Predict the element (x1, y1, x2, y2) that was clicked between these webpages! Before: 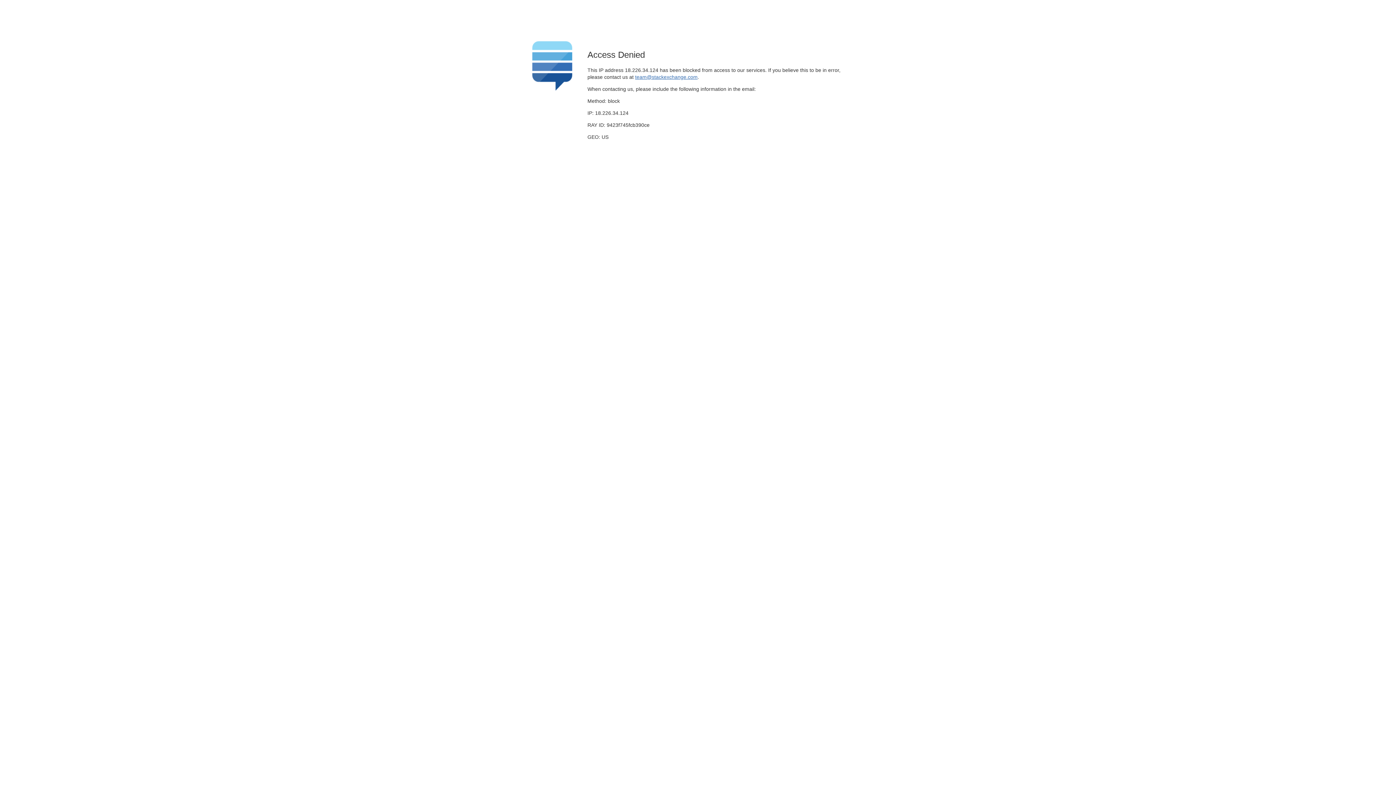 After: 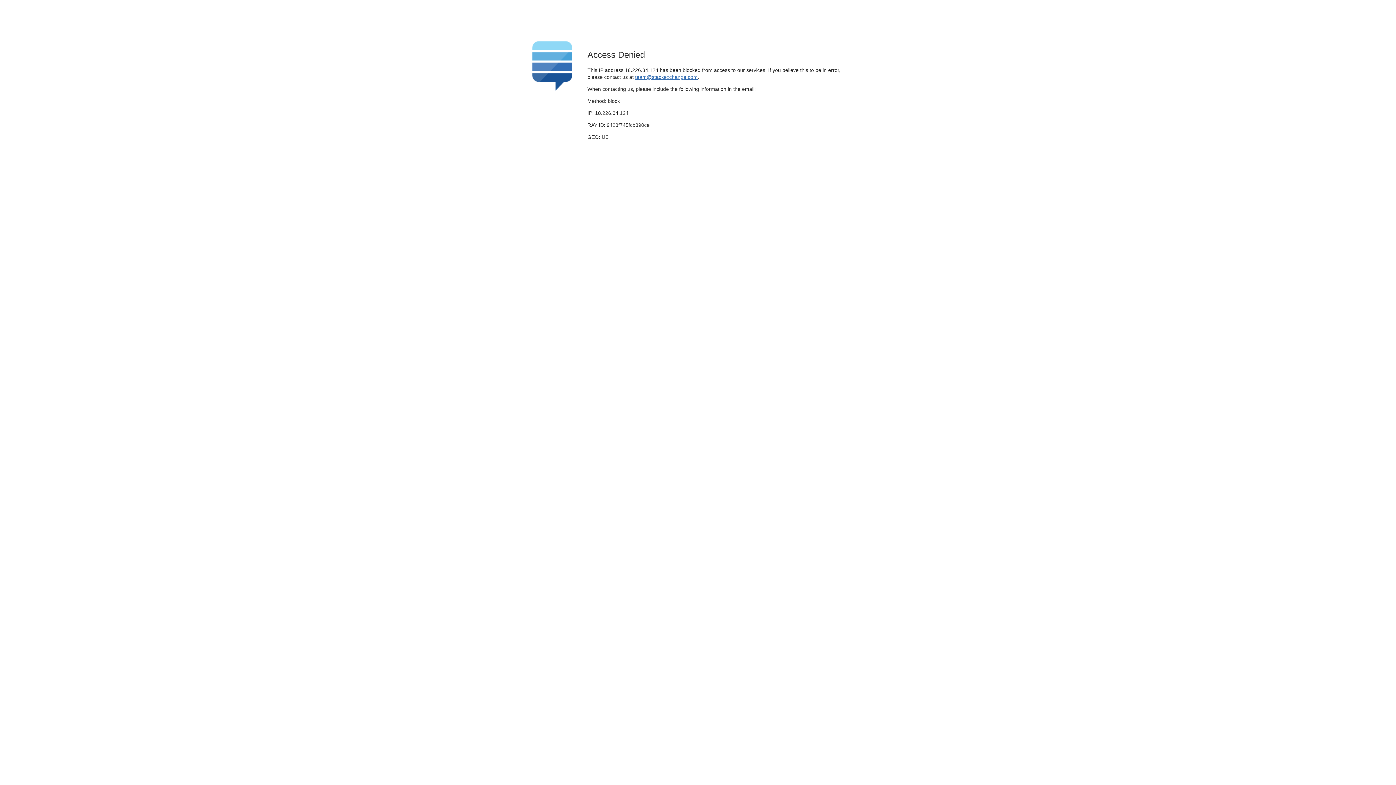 Action: label: team@stackexchange.com bbox: (635, 74, 697, 79)